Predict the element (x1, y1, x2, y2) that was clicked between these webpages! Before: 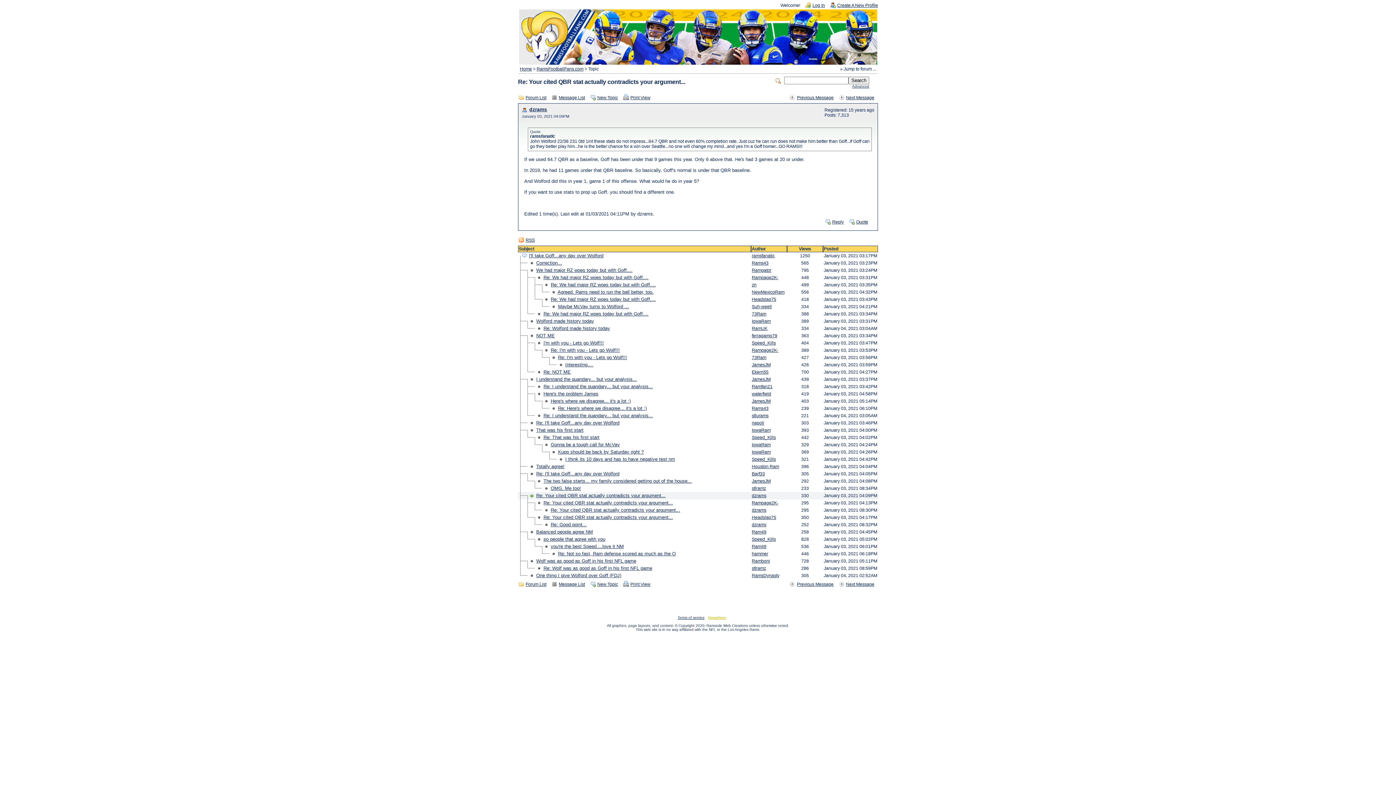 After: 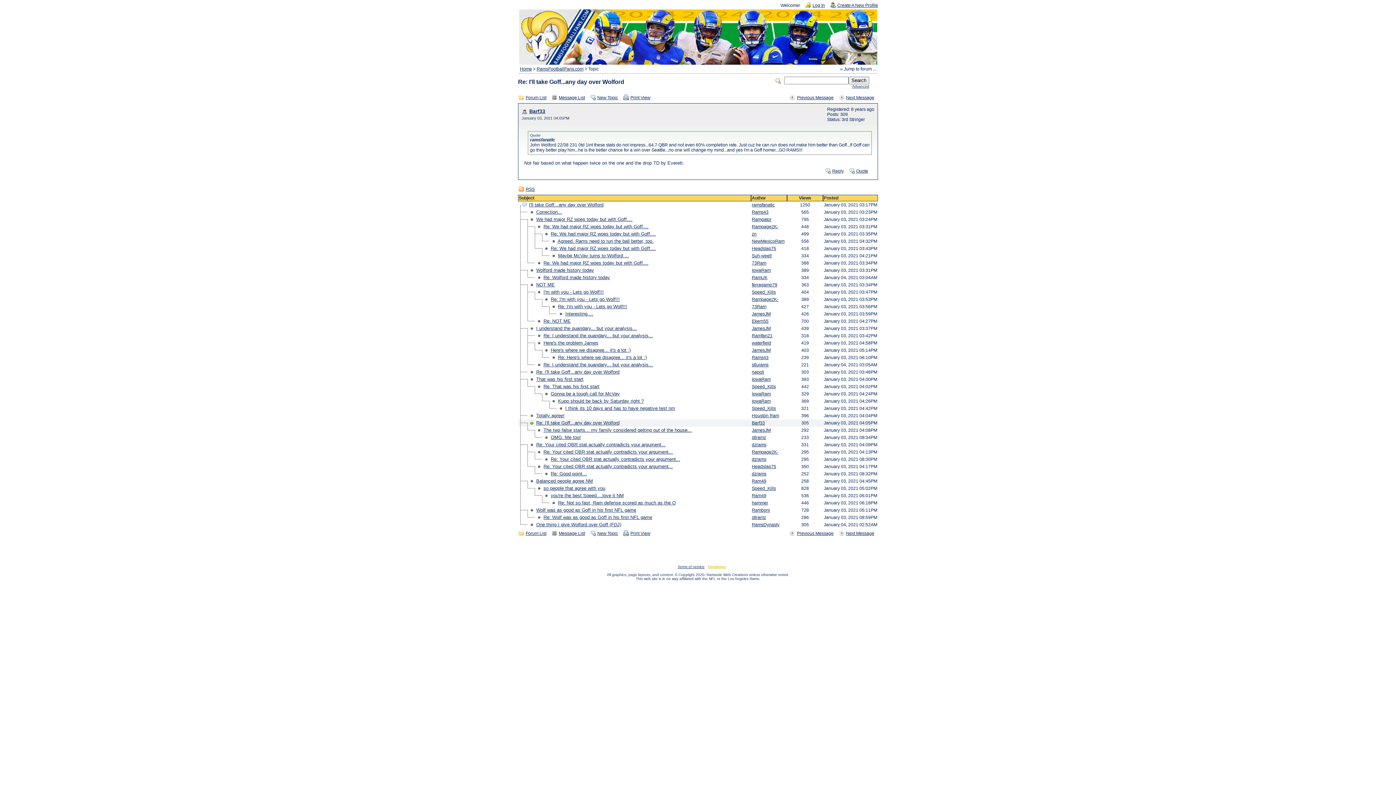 Action: label: Re: I'll take Goff...any day over Wolford bbox: (536, 471, 619, 476)